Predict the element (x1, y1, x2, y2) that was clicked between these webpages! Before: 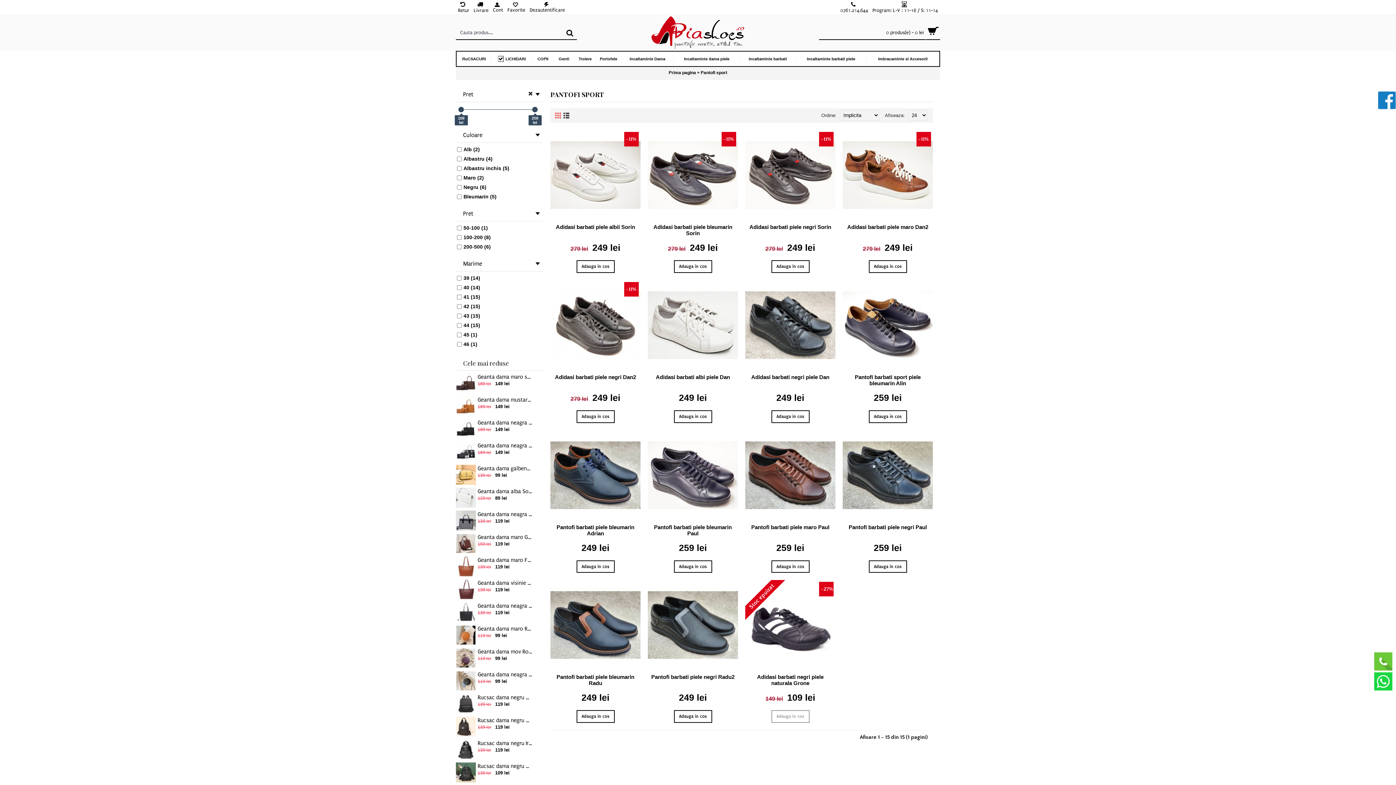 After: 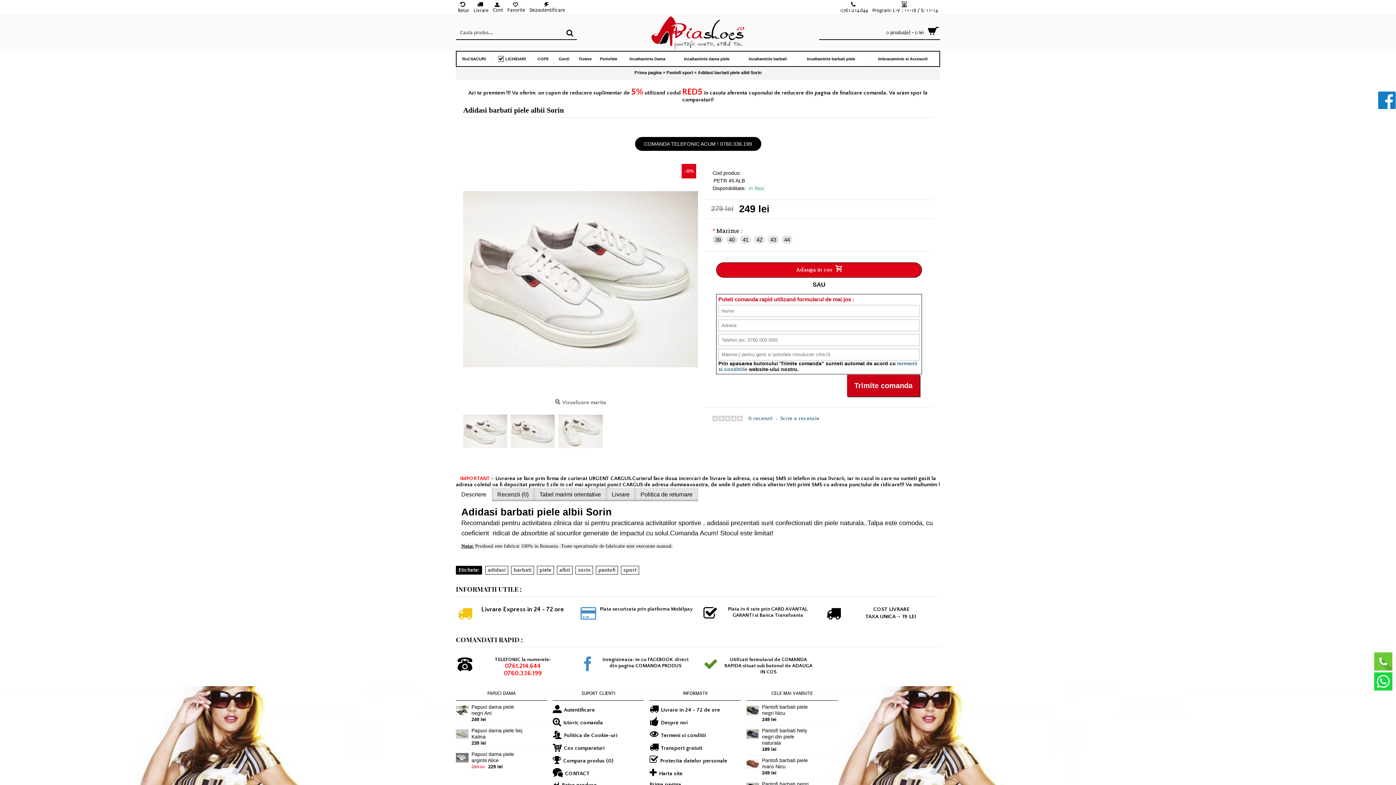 Action: label: Adidasi barbati piele albii Sorin bbox: (550, 220, 640, 232)